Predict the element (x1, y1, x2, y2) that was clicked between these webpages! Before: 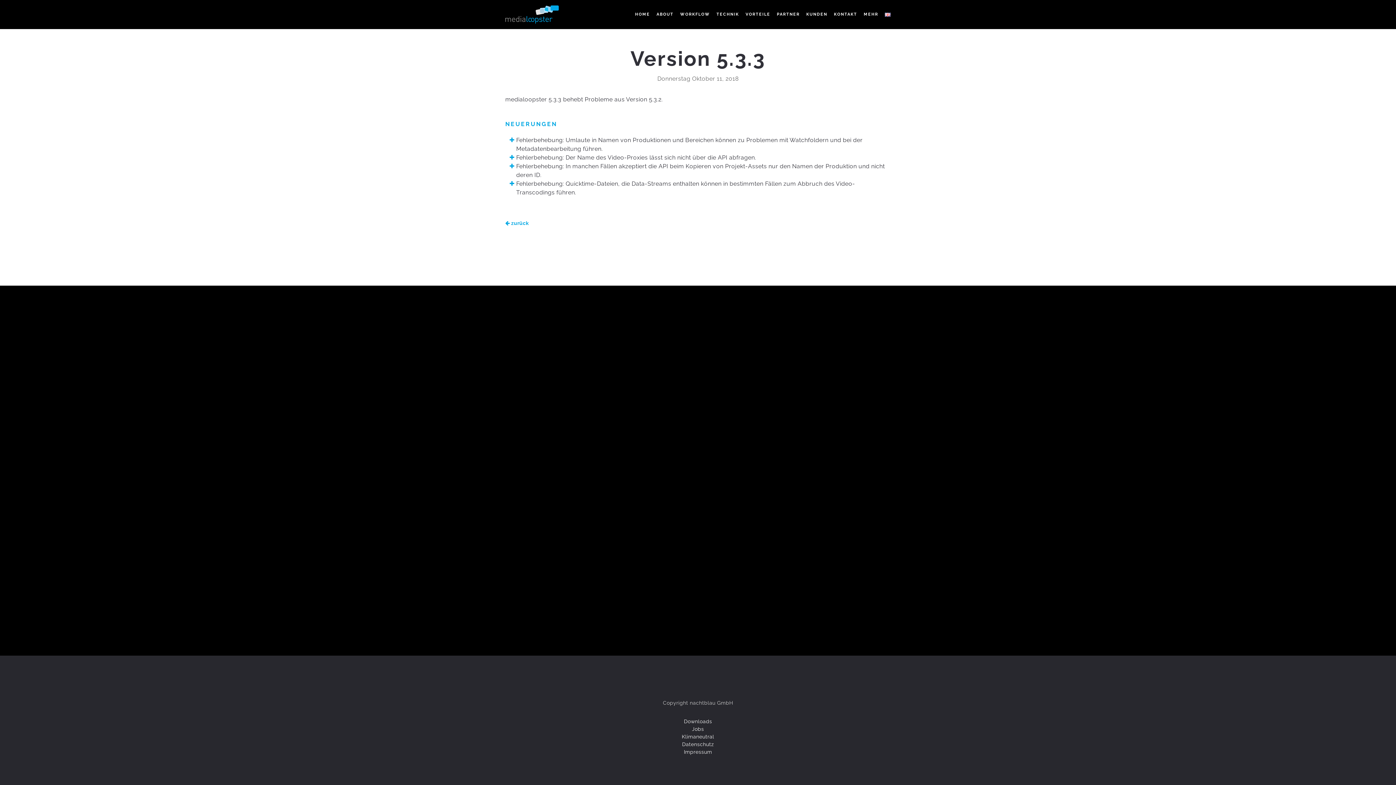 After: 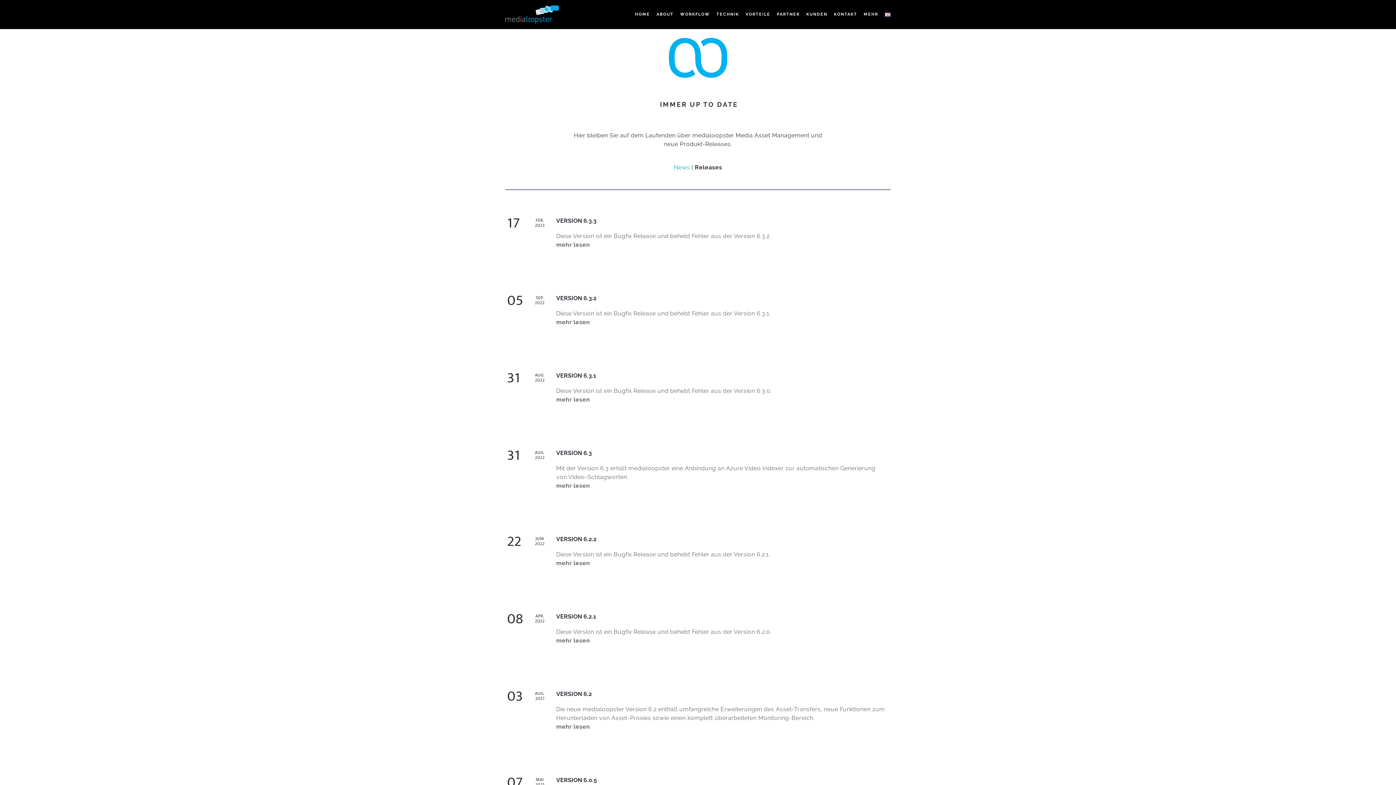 Action: bbox: (505, 220, 529, 226) label:  zurück